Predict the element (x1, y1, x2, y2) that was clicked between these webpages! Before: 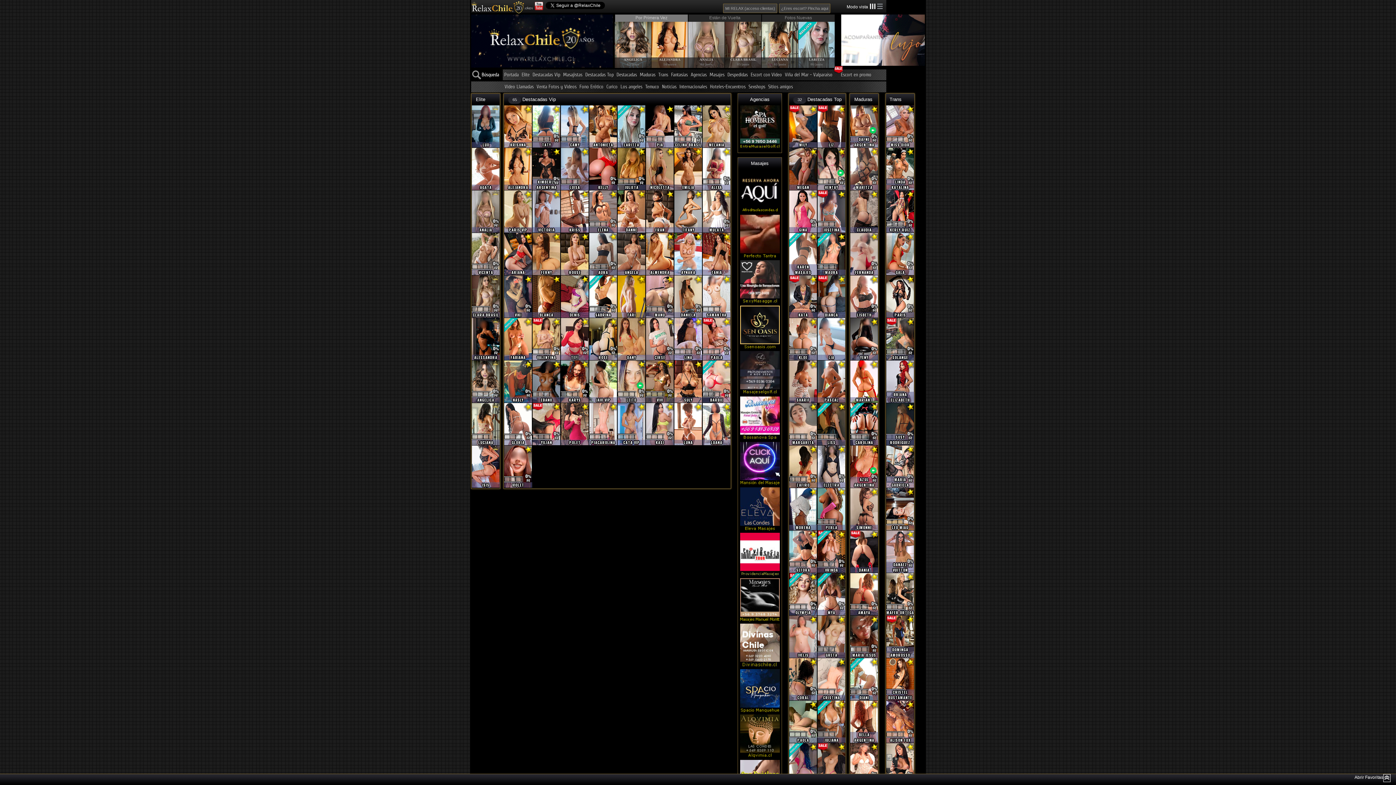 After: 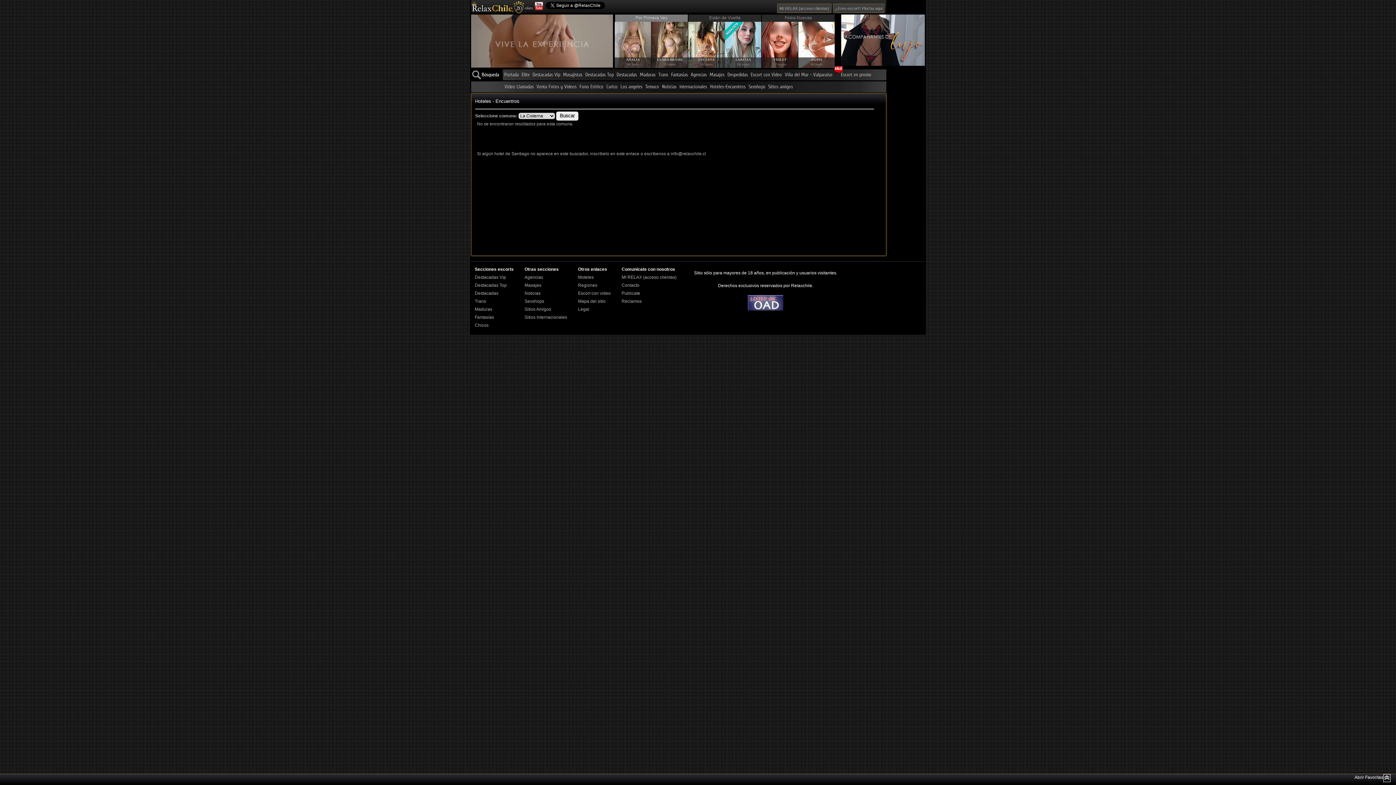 Action: bbox: (710, 84, 745, 89) label: Hoteles-Encuentros